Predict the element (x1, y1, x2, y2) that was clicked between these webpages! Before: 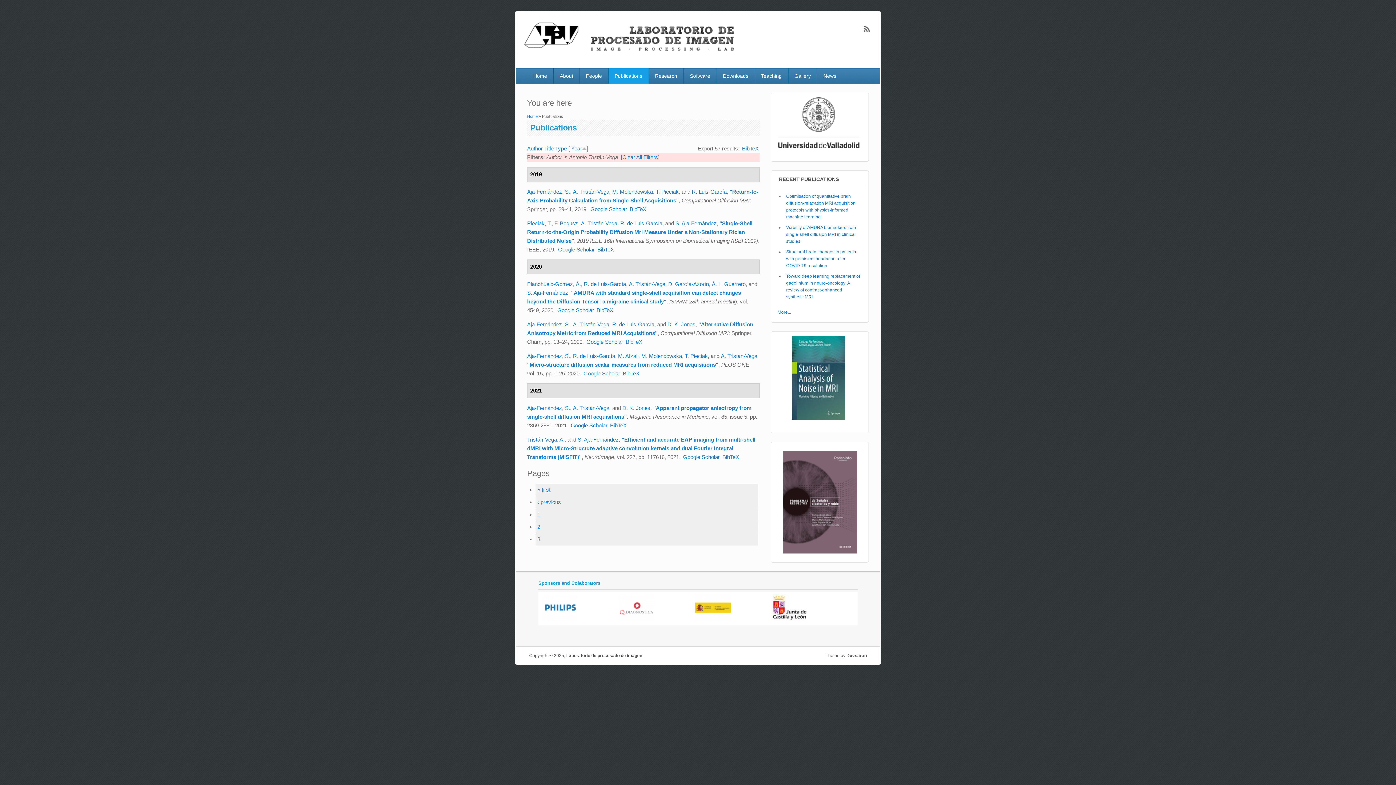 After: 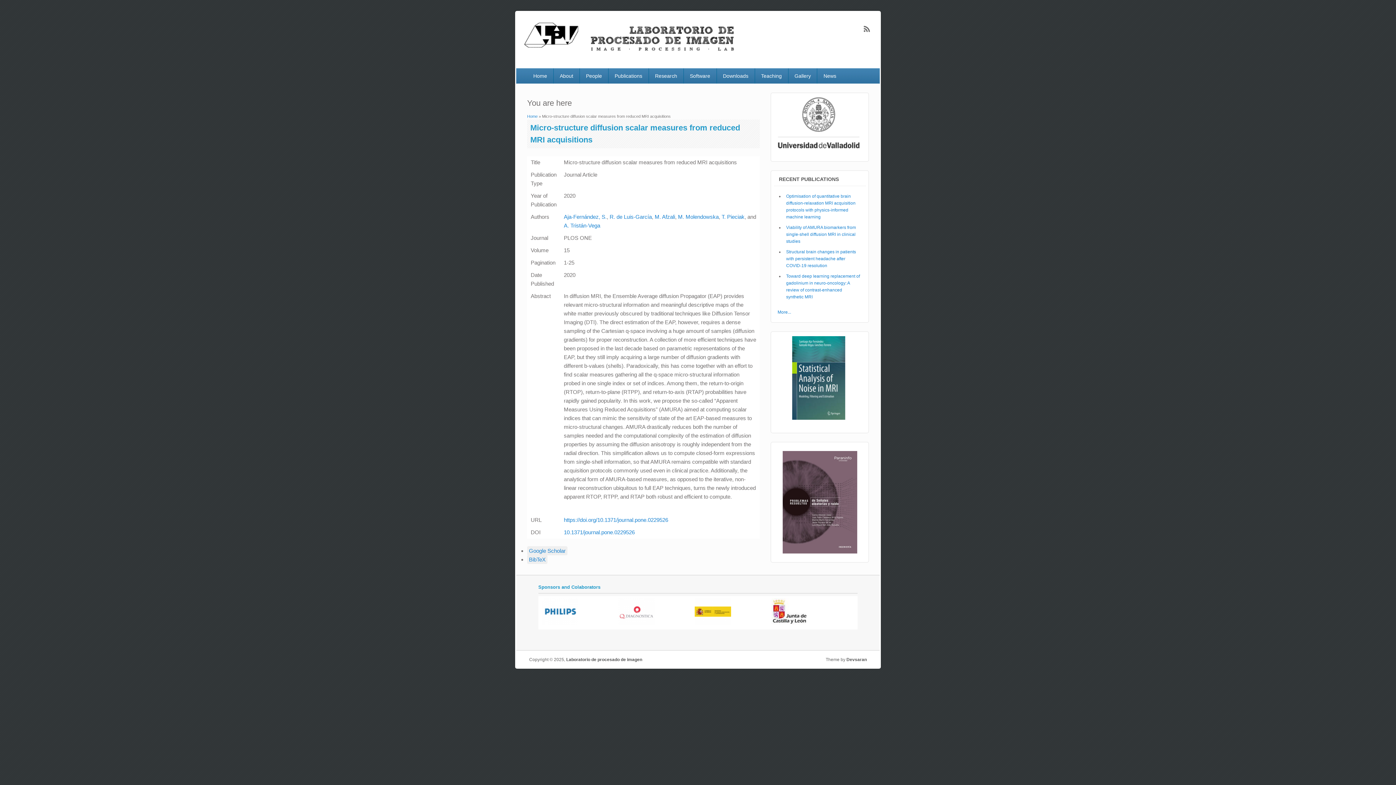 Action: label: Micro-structure diffusion scalar measures from reduced MRI acquisitions bbox: (529, 361, 716, 367)